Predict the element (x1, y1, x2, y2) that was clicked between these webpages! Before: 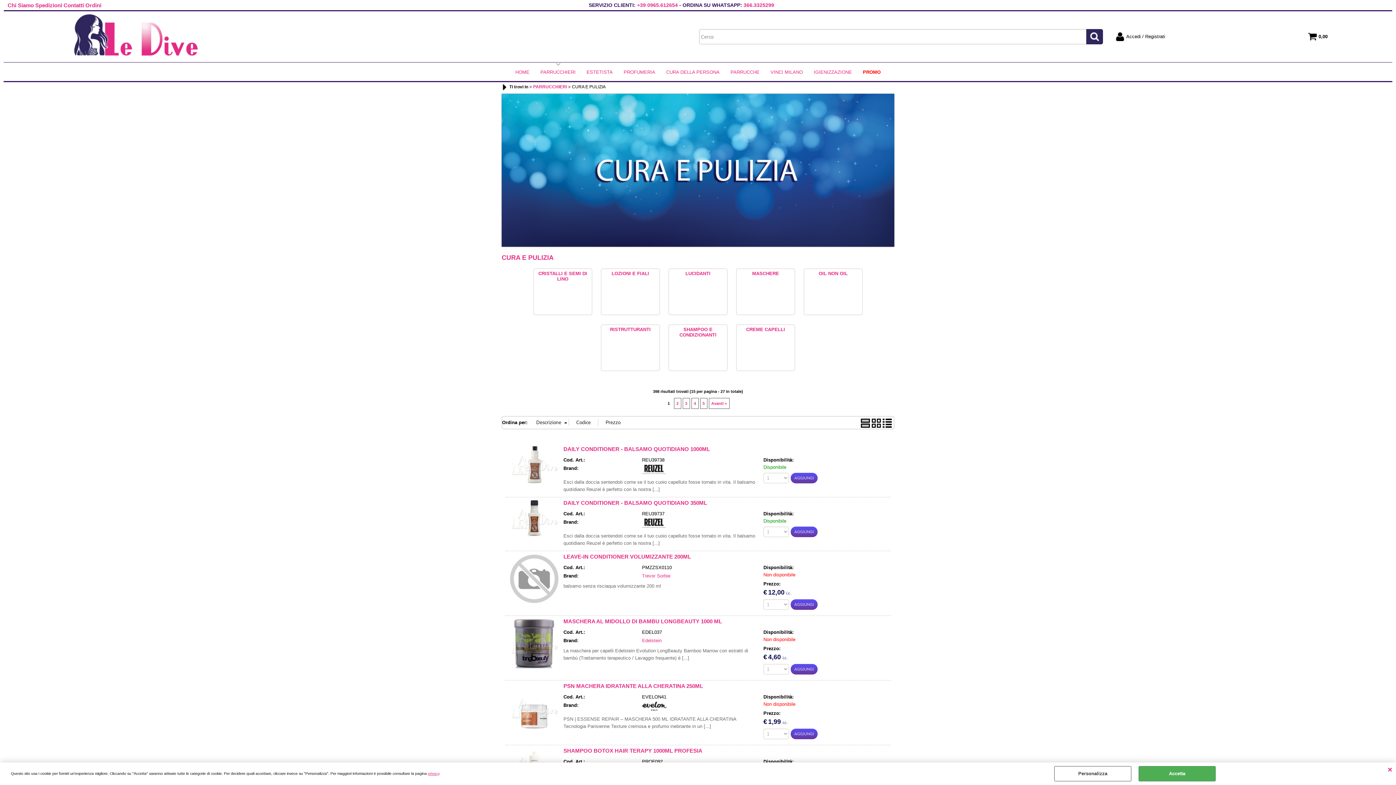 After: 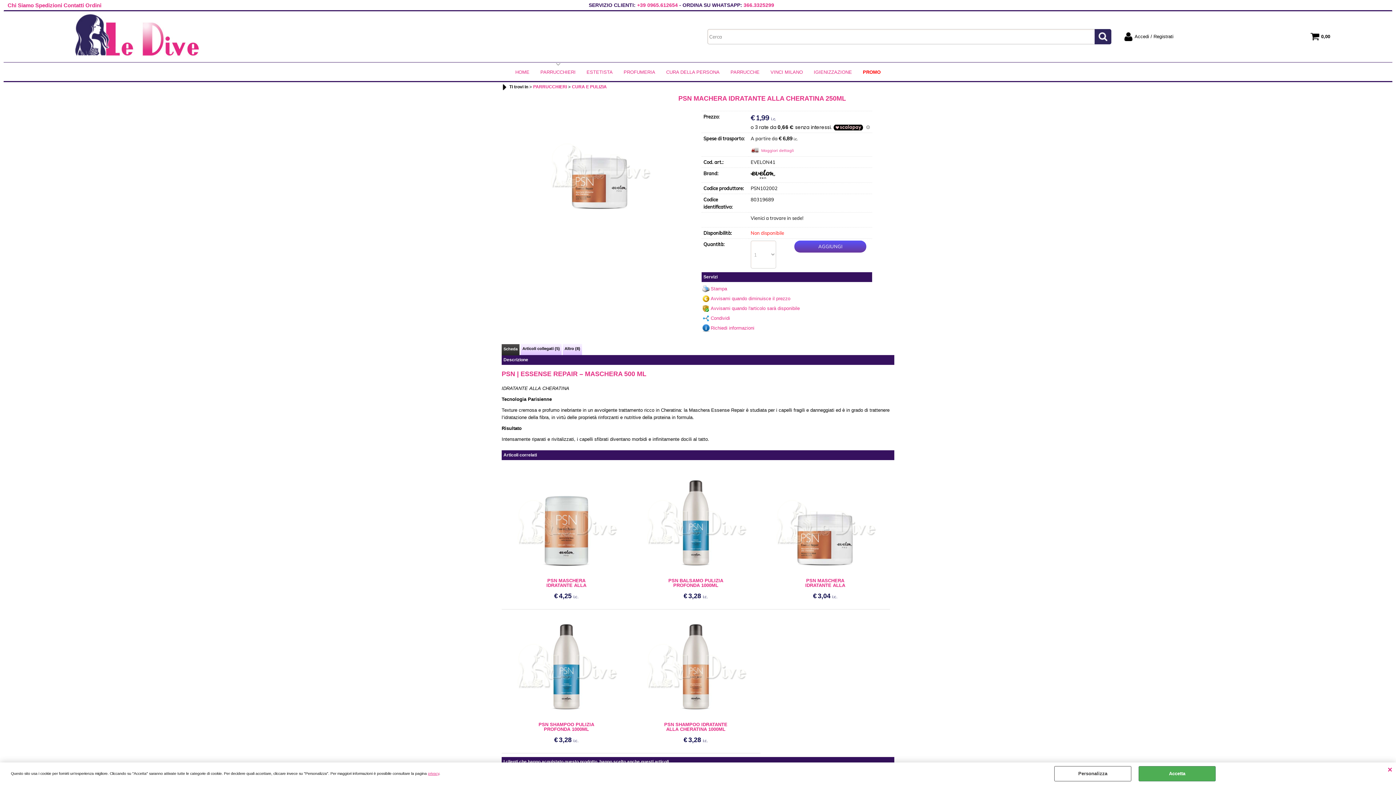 Action: label: PSN MACHERA IDRATANTE ALLA CHERATINA 250ML bbox: (563, 683, 703, 689)